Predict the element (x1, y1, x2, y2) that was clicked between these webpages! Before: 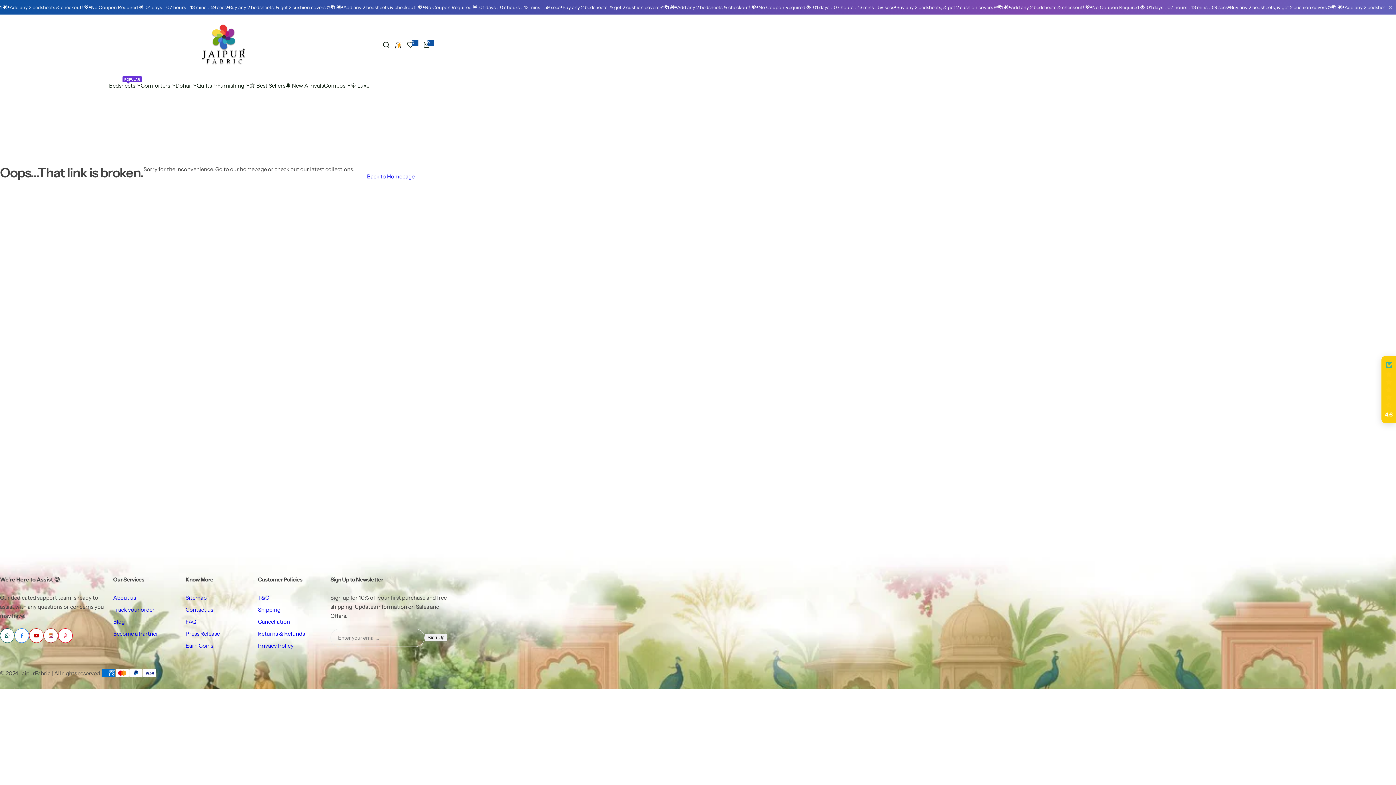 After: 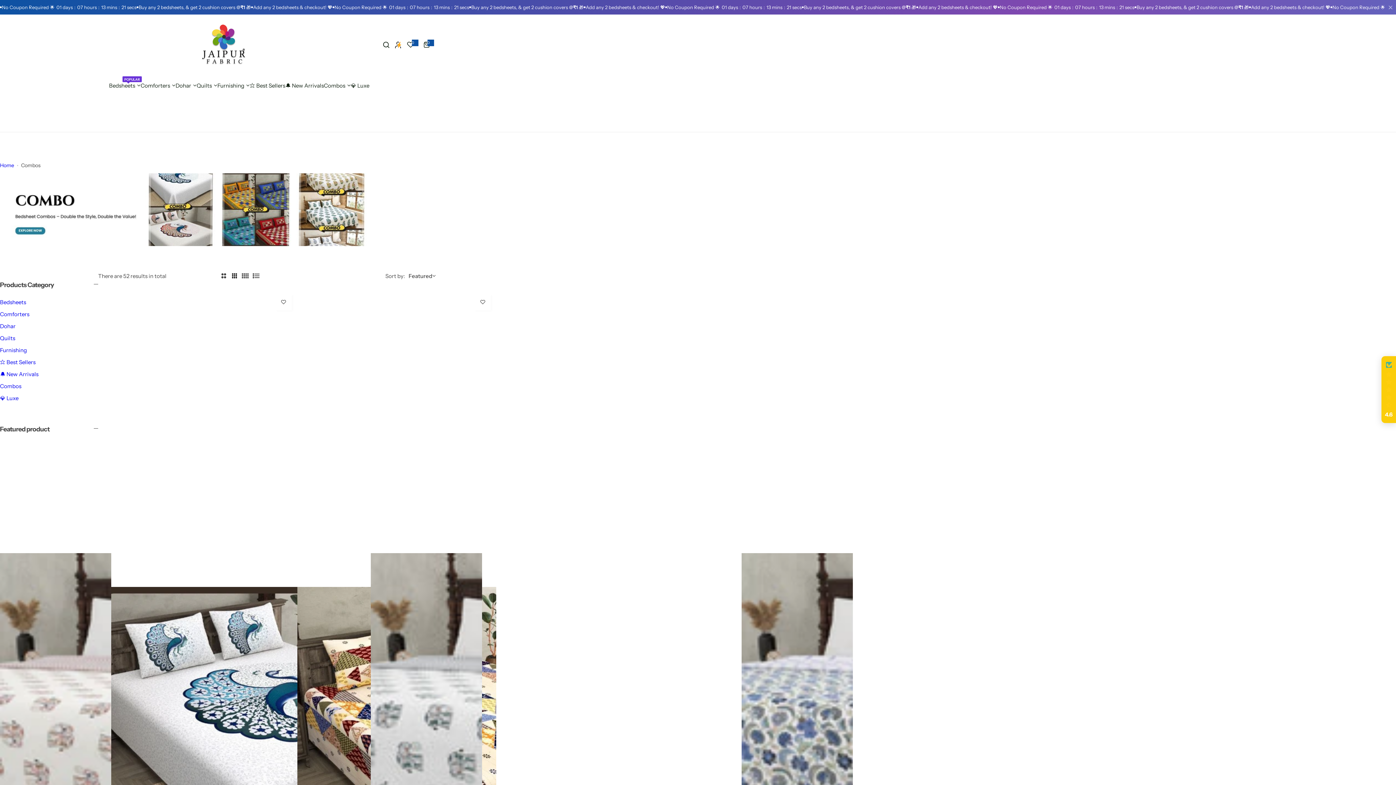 Action: bbox: (324, 76, 345, 94) label: Combos